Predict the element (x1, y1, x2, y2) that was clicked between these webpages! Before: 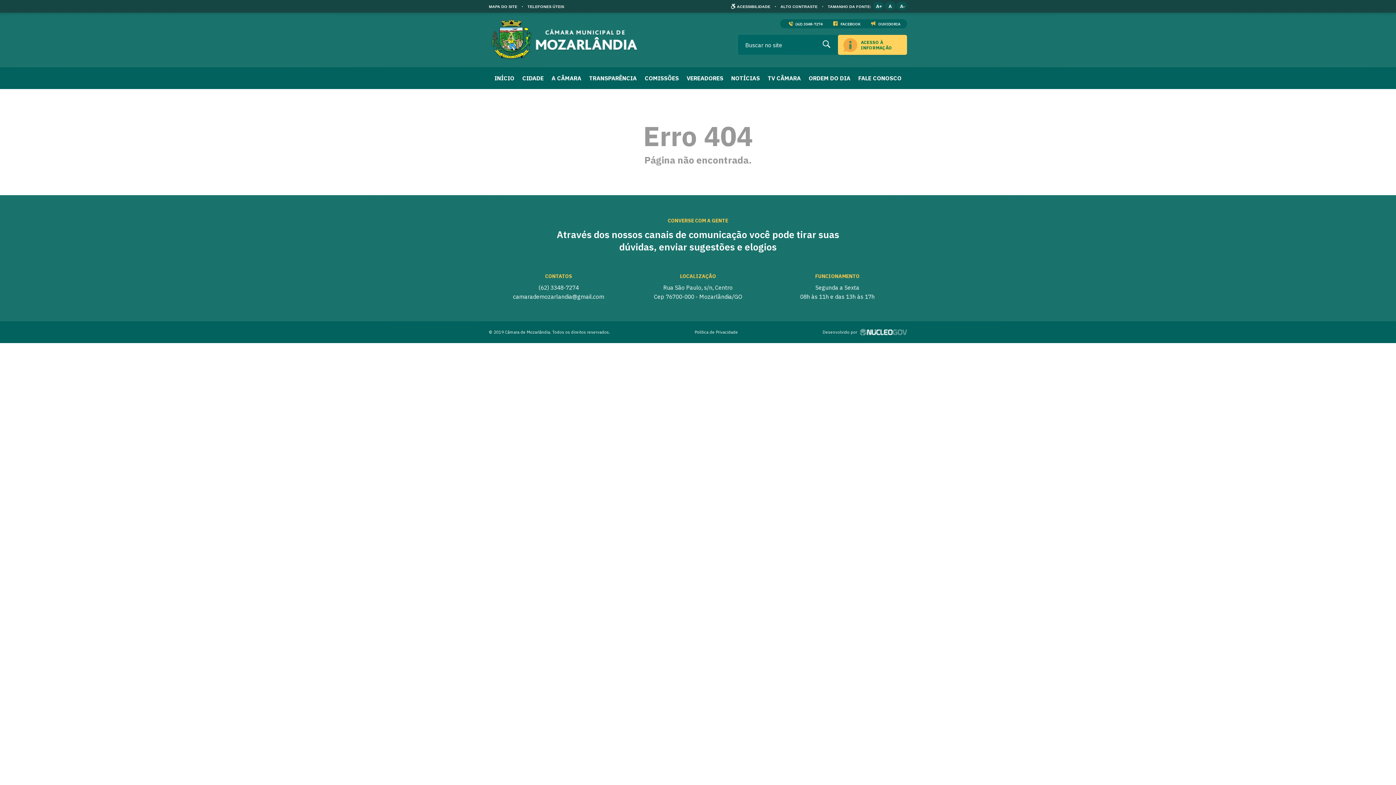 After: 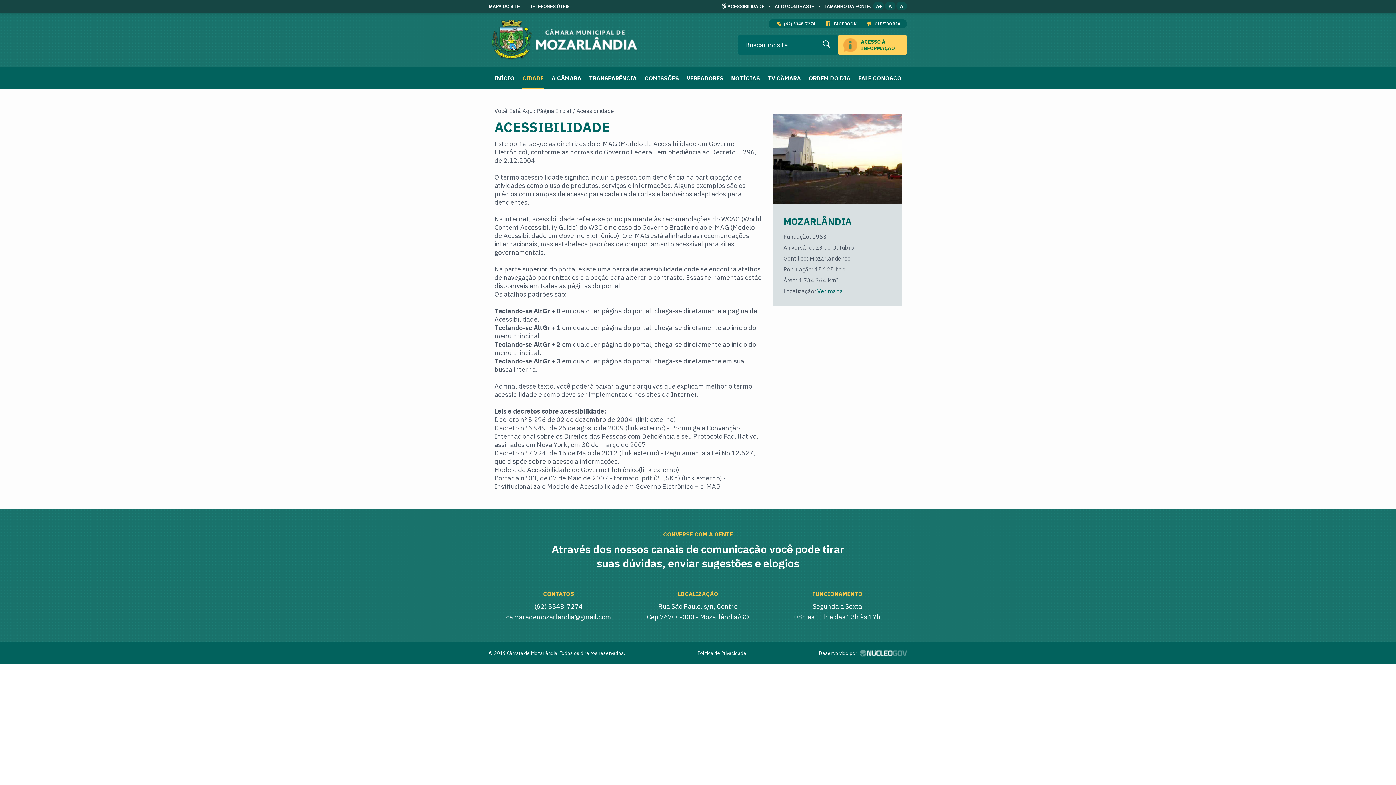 Action: bbox: (731, 3, 770, 8) label: ACESSIBILIDADE